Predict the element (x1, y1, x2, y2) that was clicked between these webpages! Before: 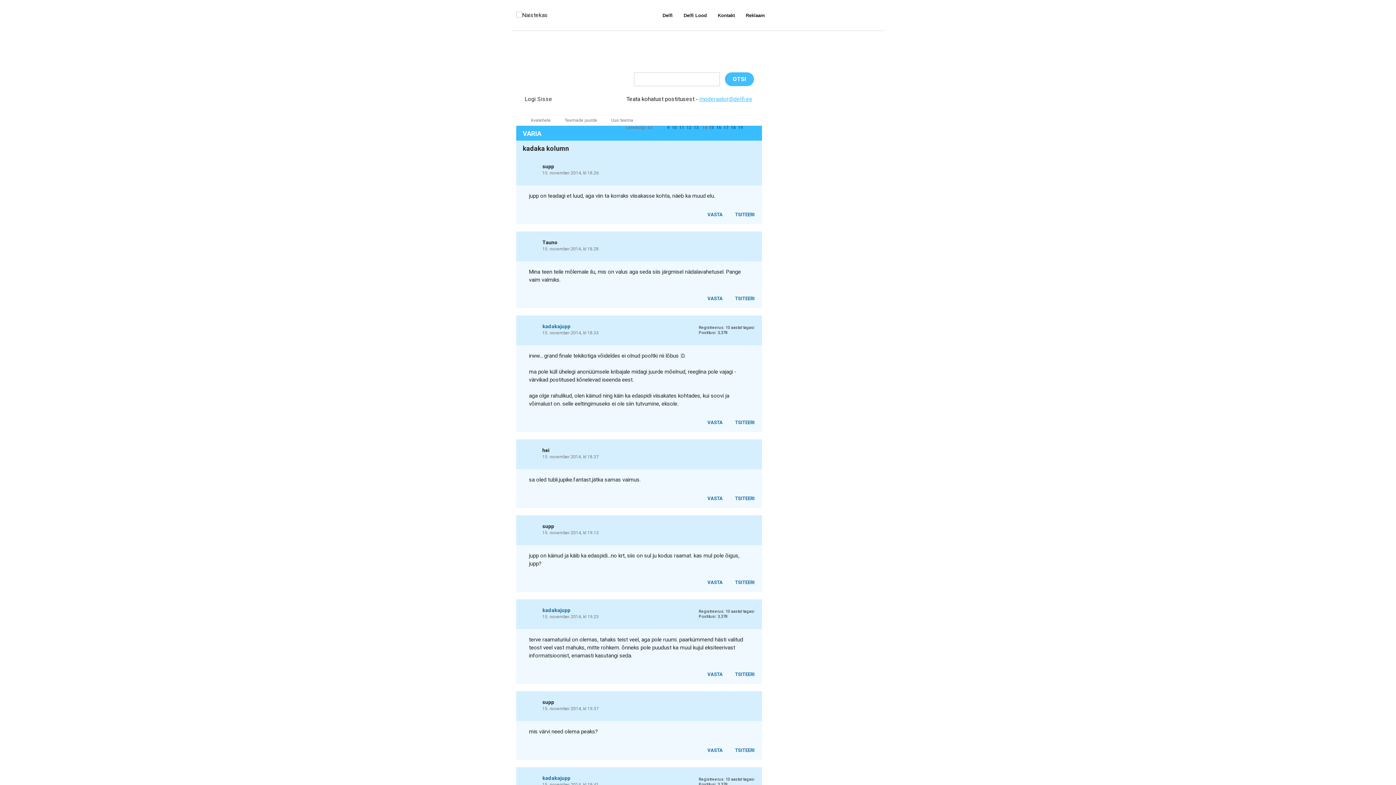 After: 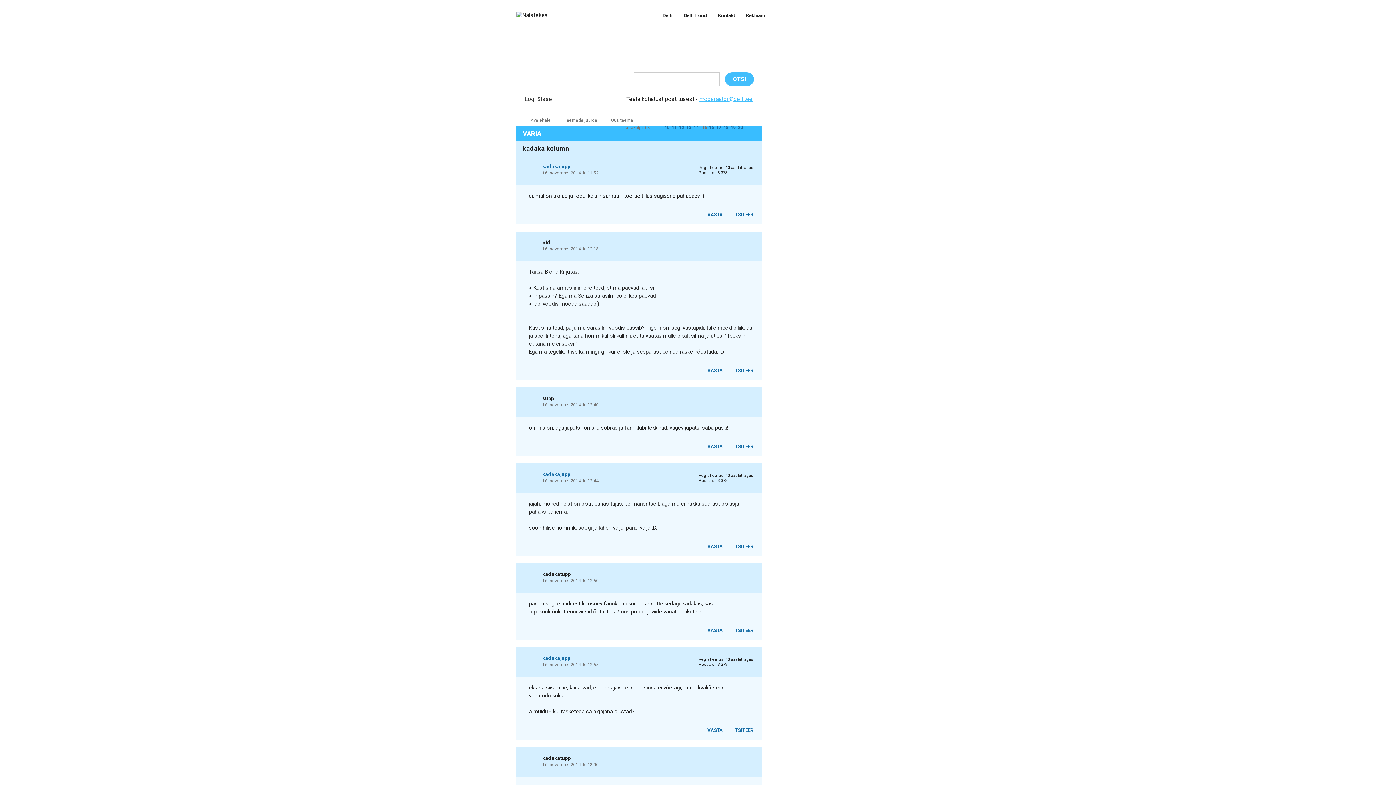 Action: label: 15 bbox: (709, 125, 714, 130)